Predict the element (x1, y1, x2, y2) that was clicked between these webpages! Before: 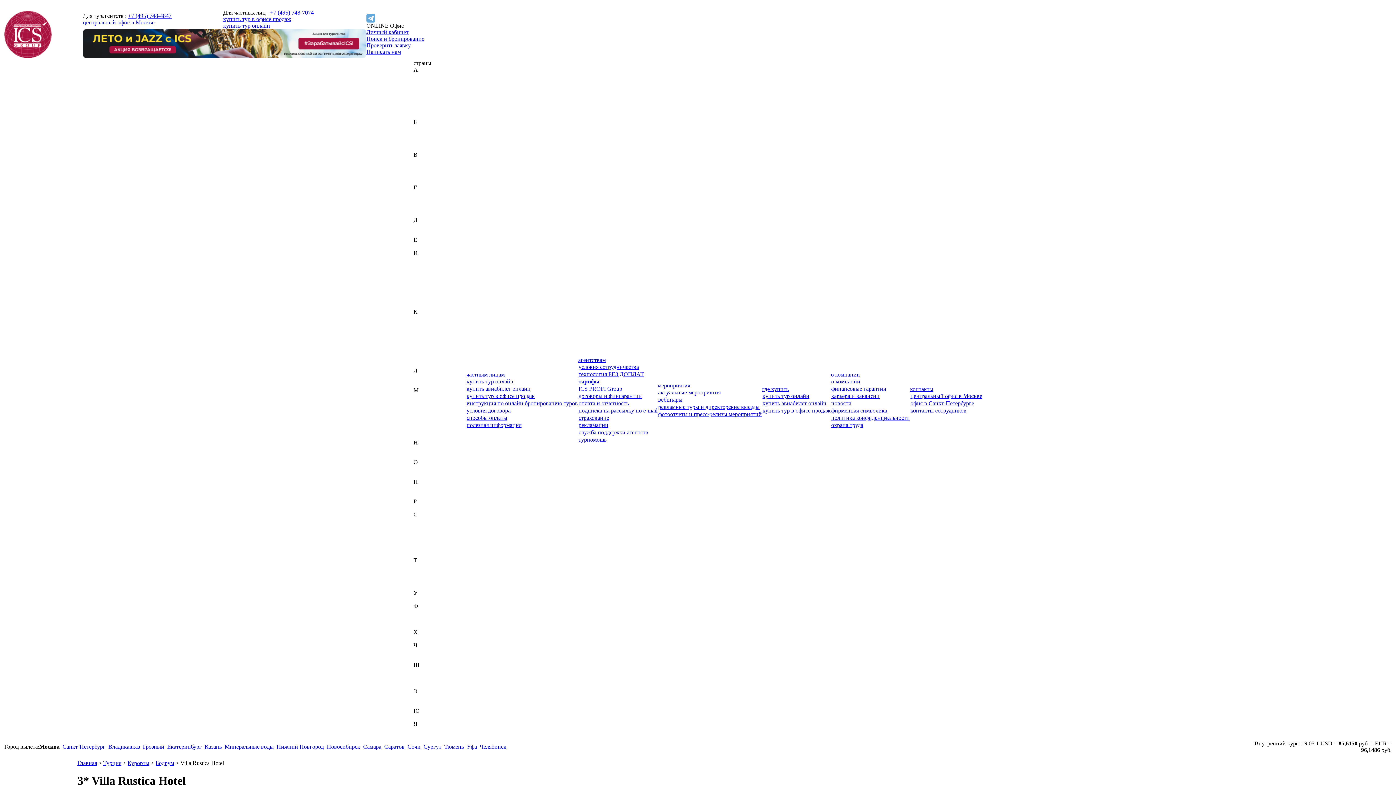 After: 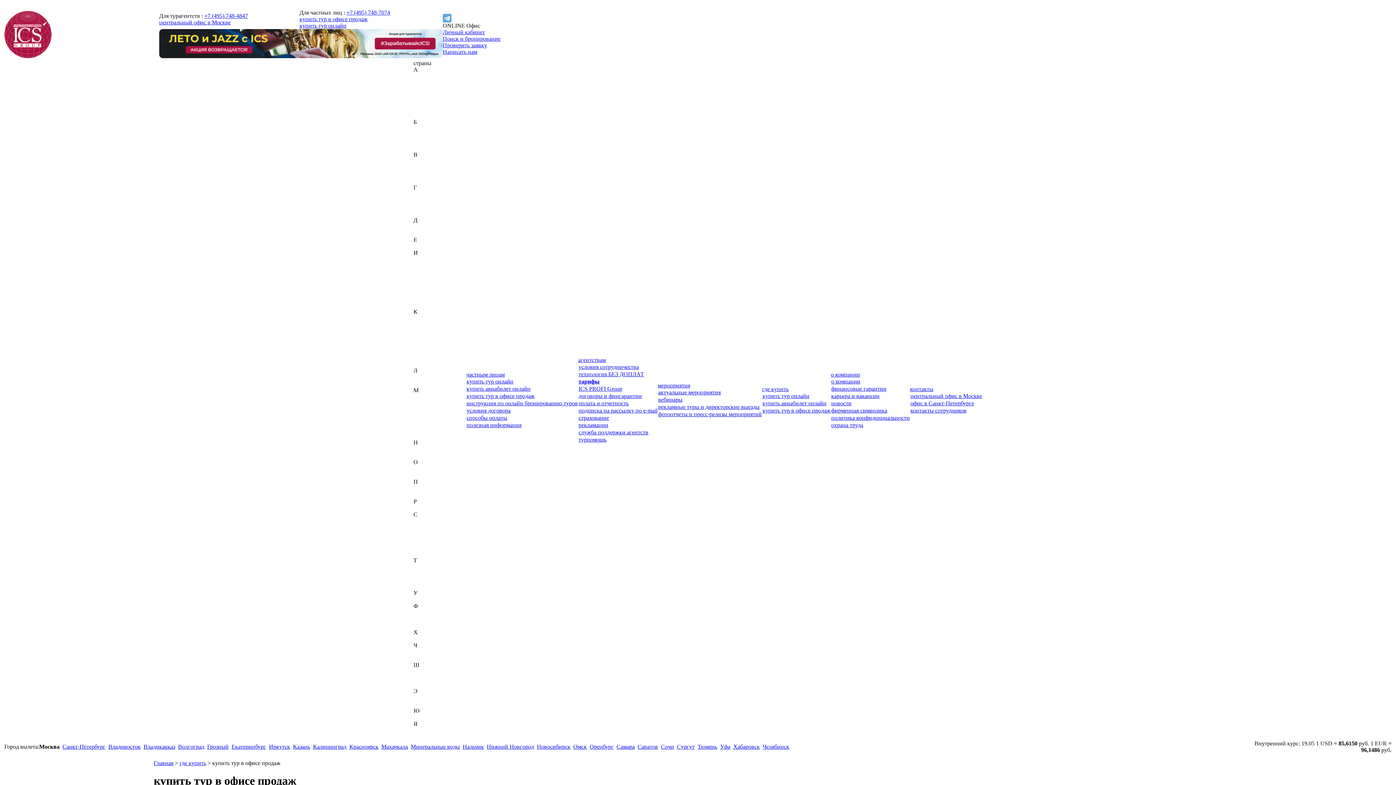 Action: bbox: (762, 407, 830, 413) label: купить тур в офисе продаж